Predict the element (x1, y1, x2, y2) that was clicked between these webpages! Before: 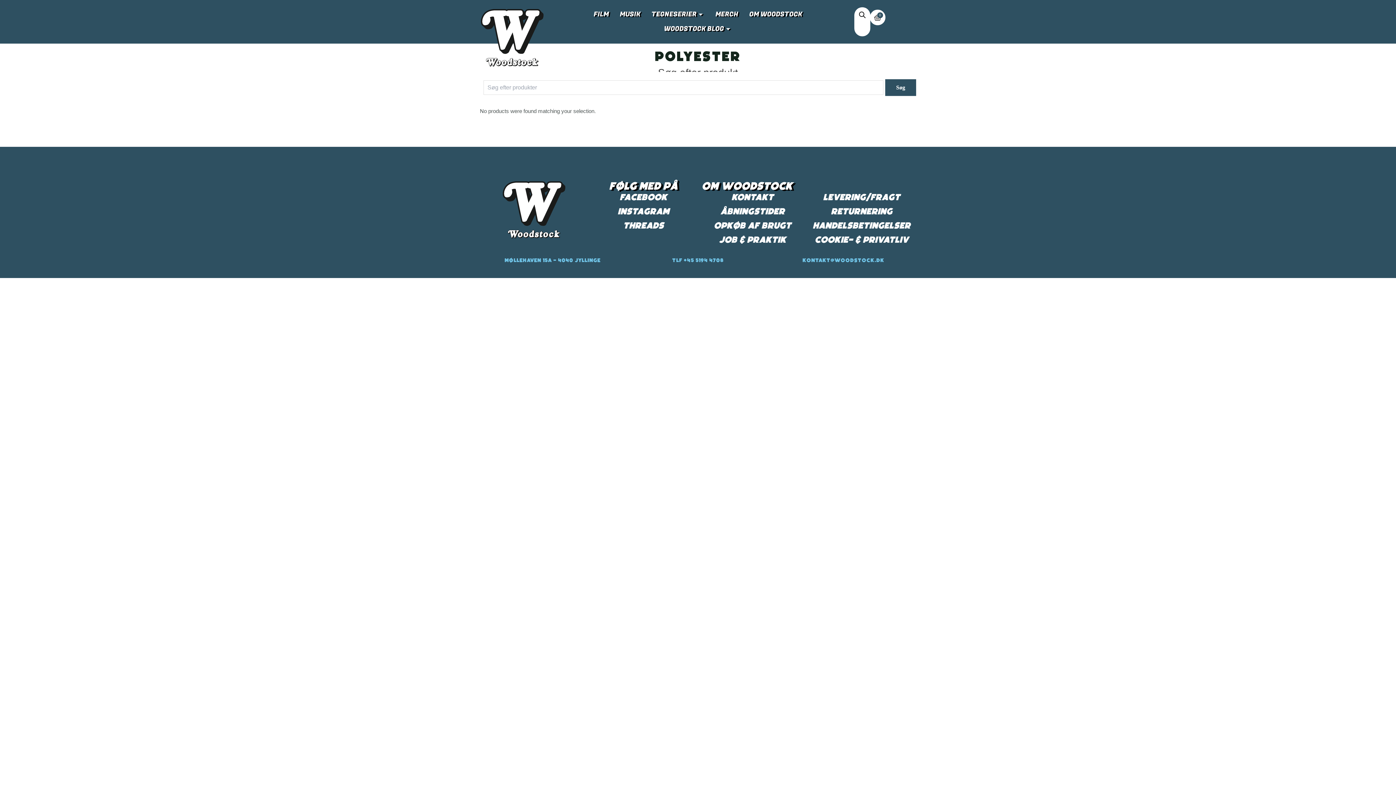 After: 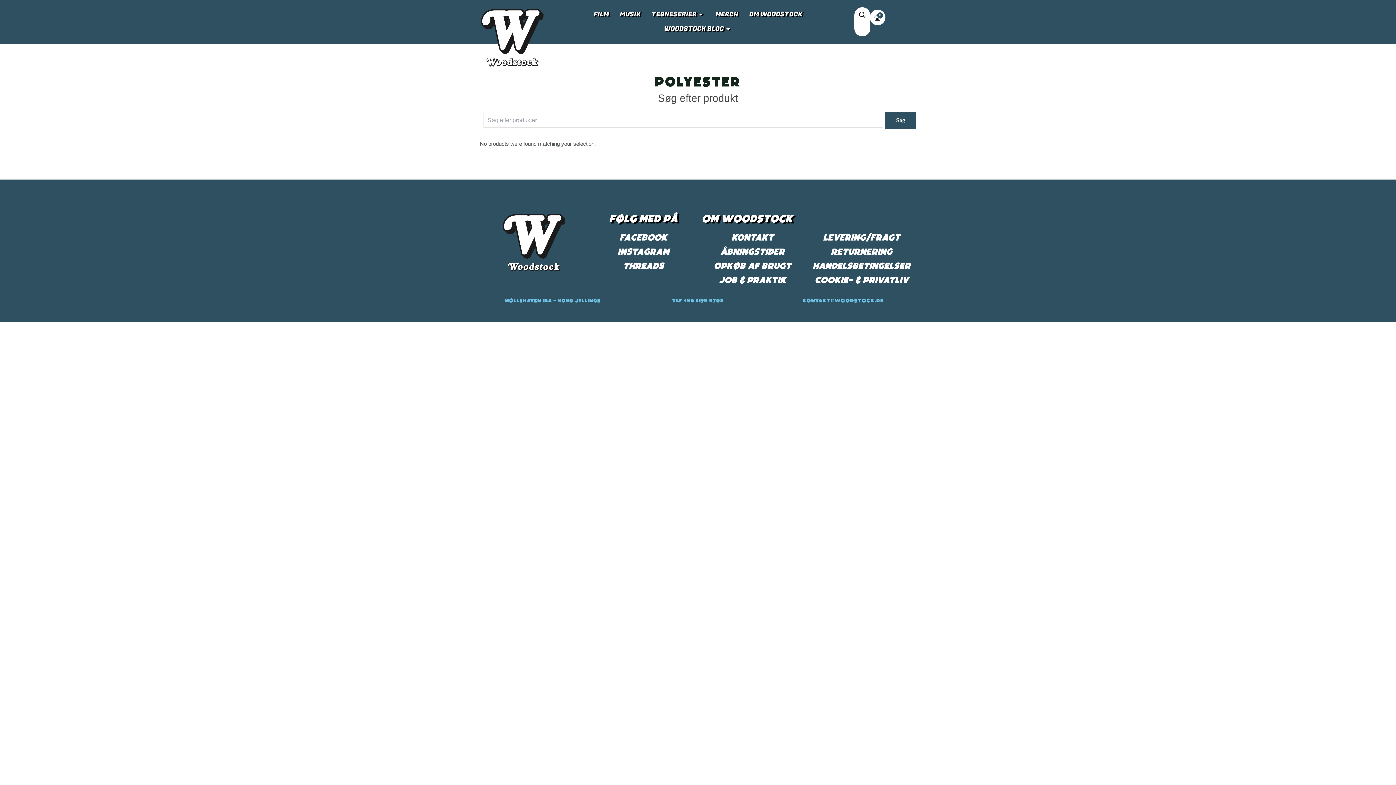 Action: label: 0
Kurv bbox: (863, 8, 892, 26)